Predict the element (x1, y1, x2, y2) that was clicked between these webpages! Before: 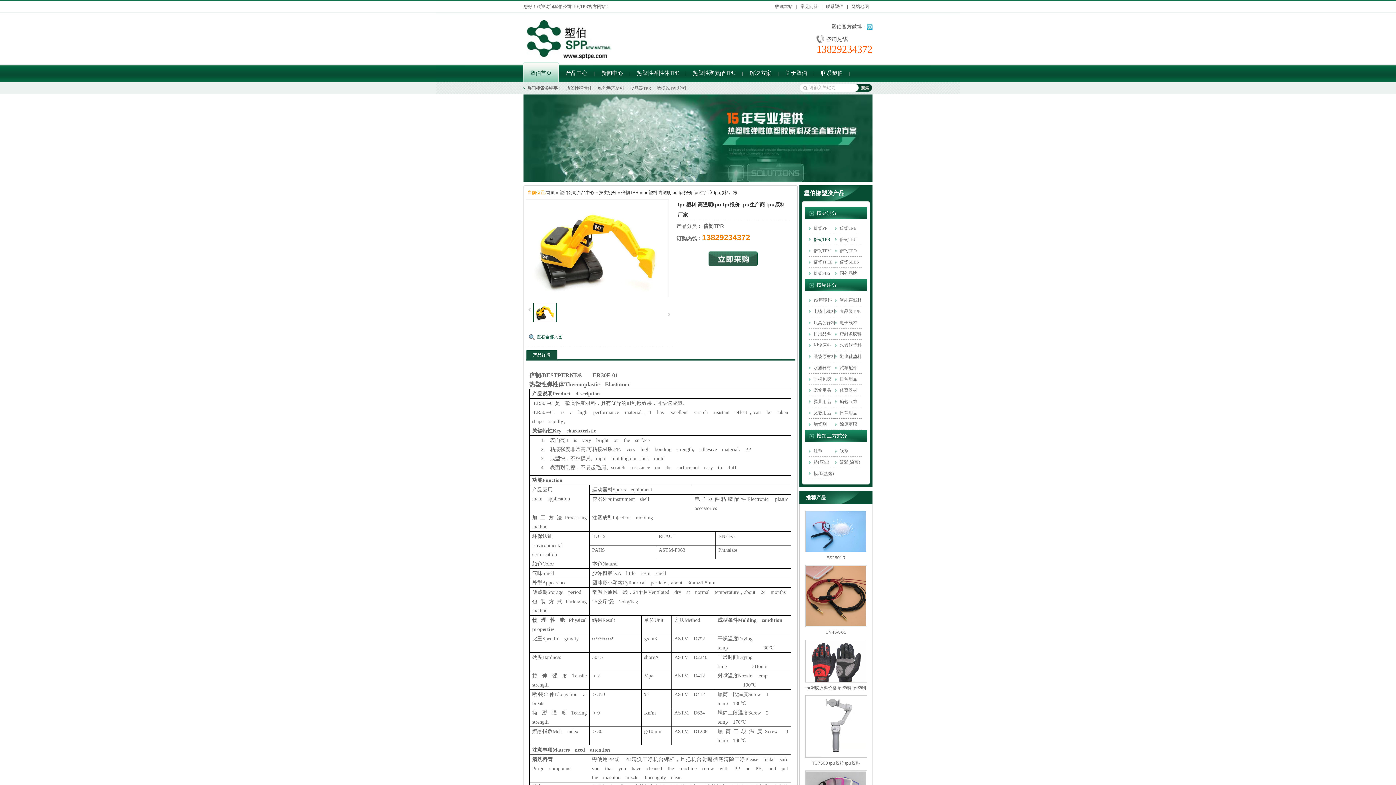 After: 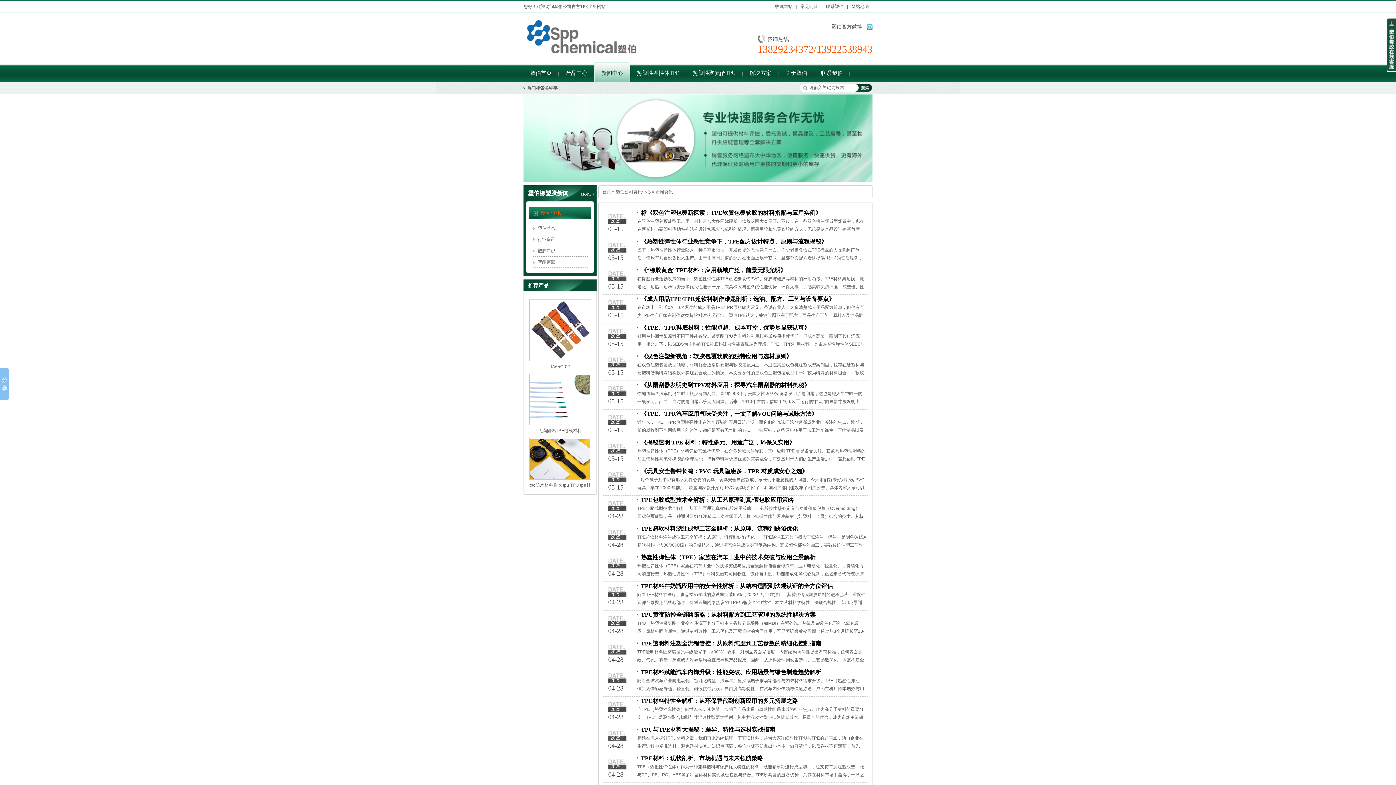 Action: label: 新闻中心 bbox: (594, 62, 630, 82)